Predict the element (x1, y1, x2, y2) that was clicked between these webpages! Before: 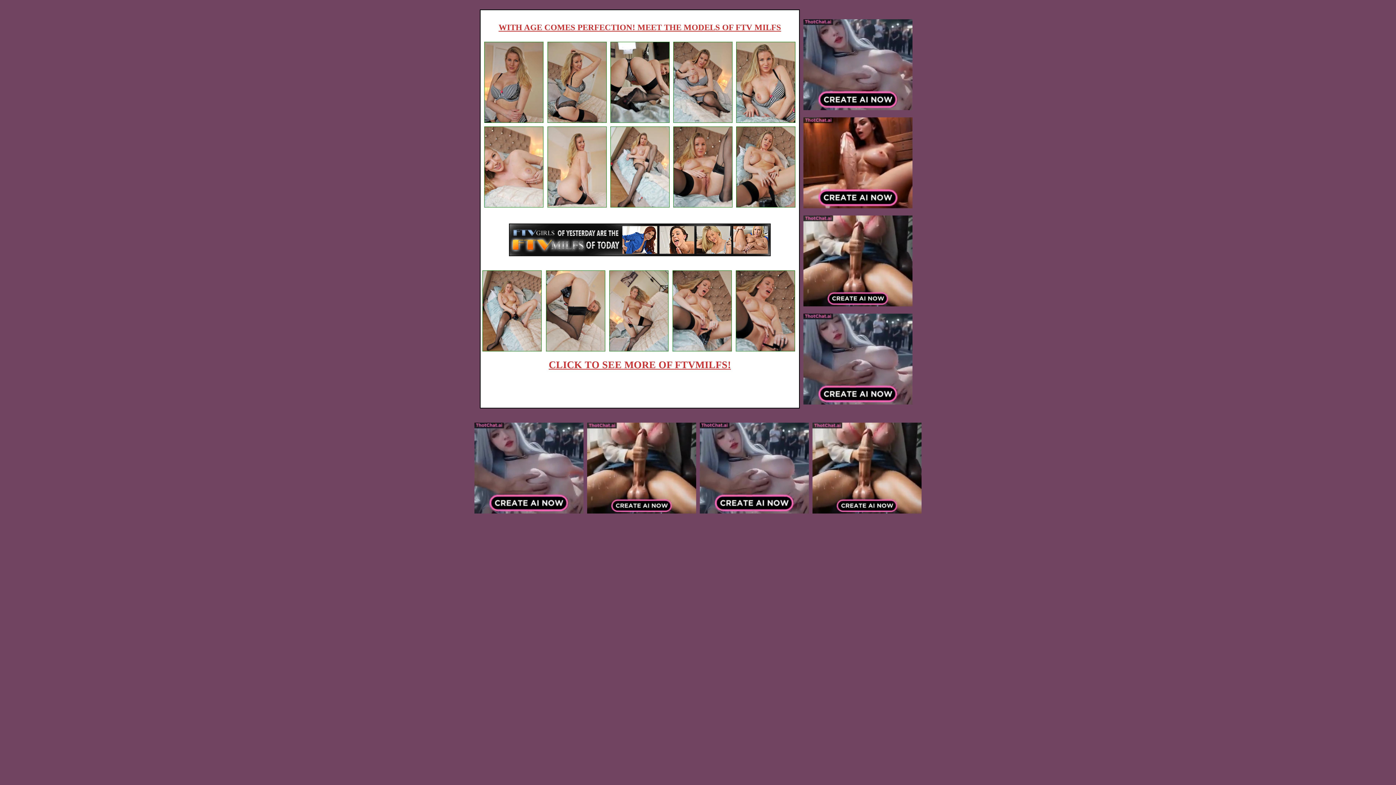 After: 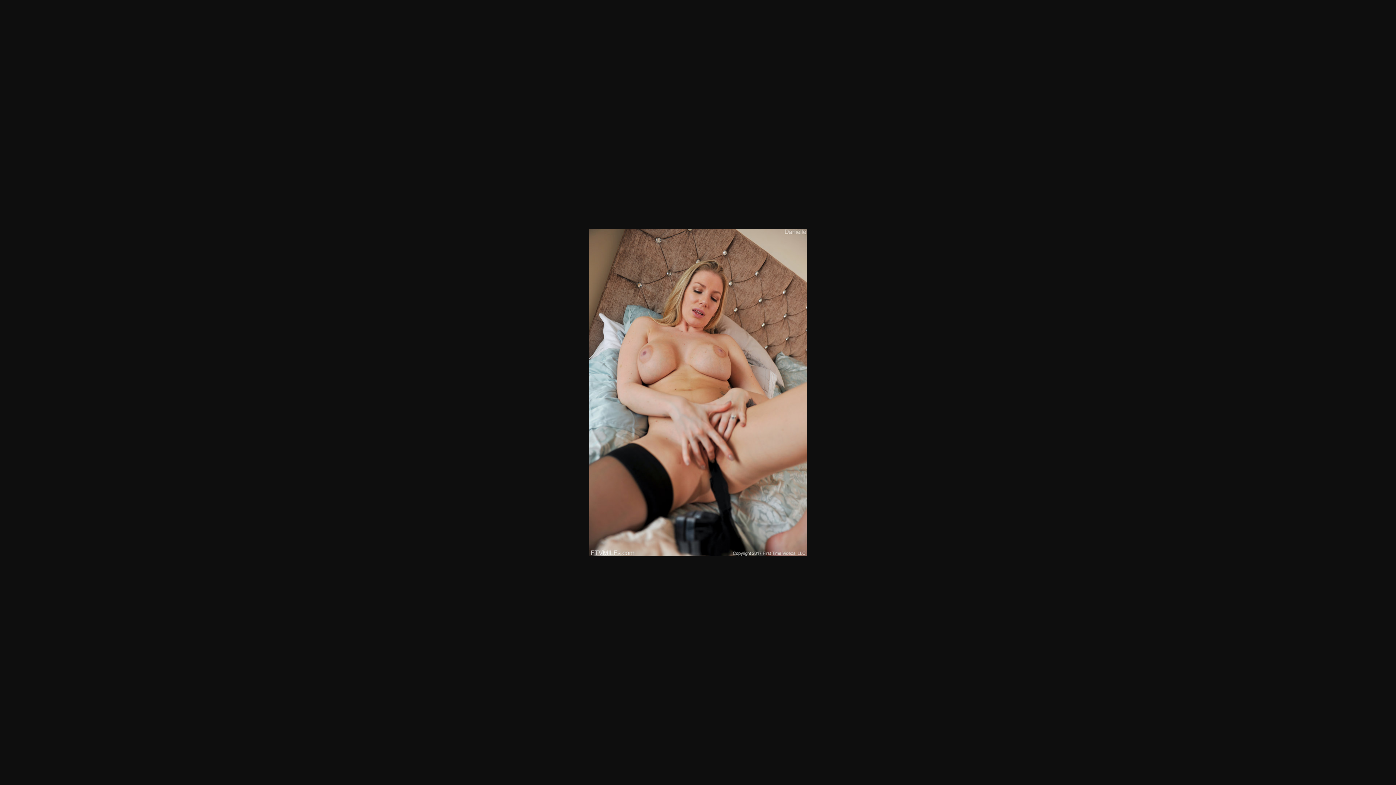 Action: bbox: (736, 202, 795, 208)